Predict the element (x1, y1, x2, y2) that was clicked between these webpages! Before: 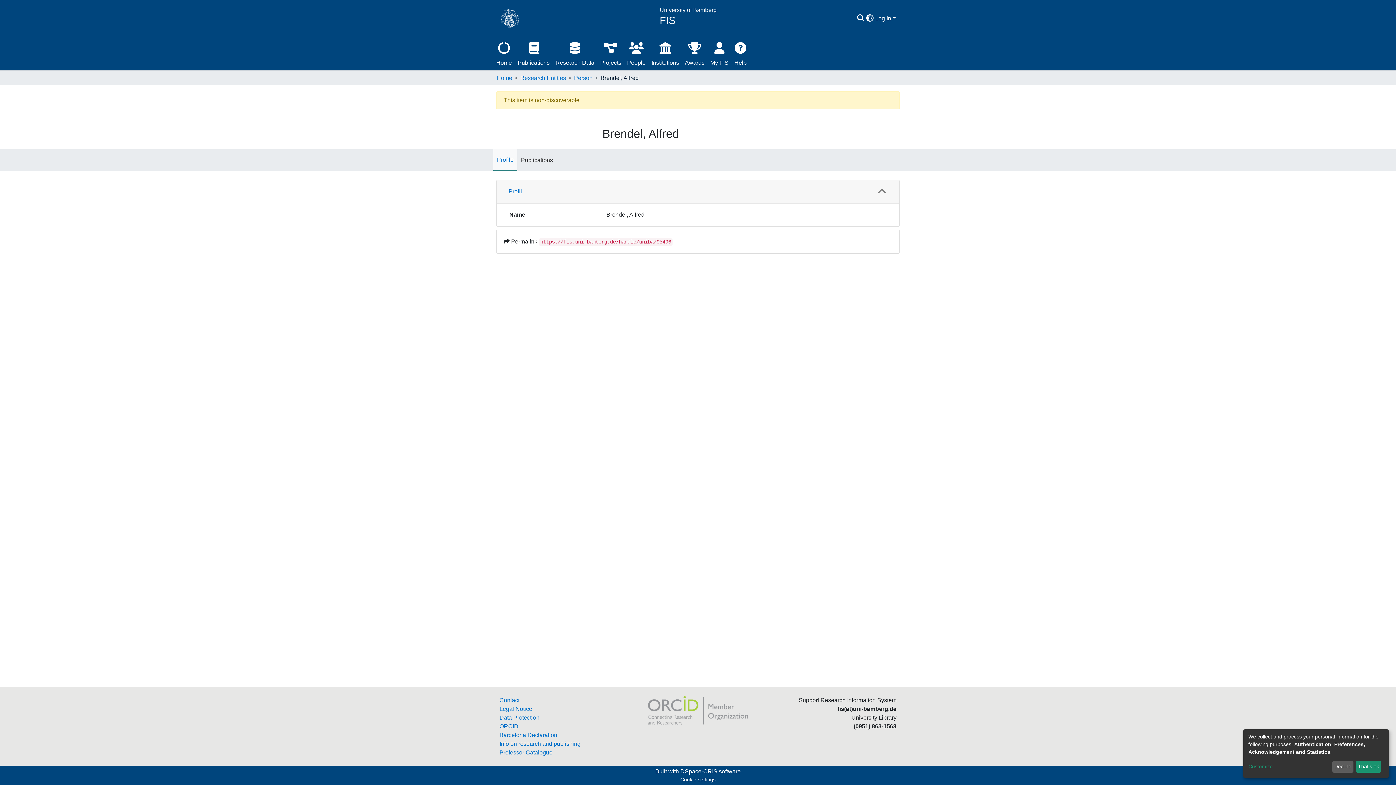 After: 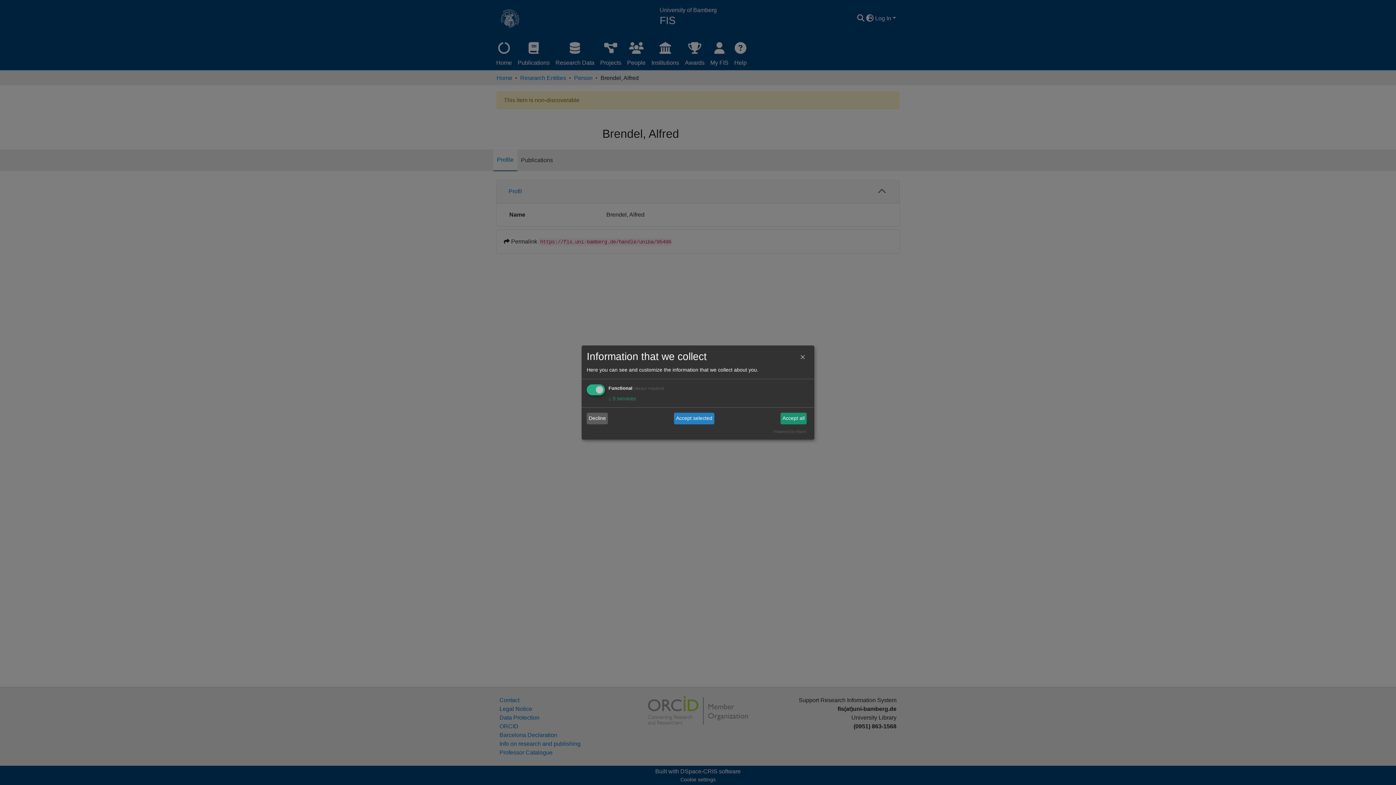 Action: bbox: (1248, 763, 1330, 771) label: Customize